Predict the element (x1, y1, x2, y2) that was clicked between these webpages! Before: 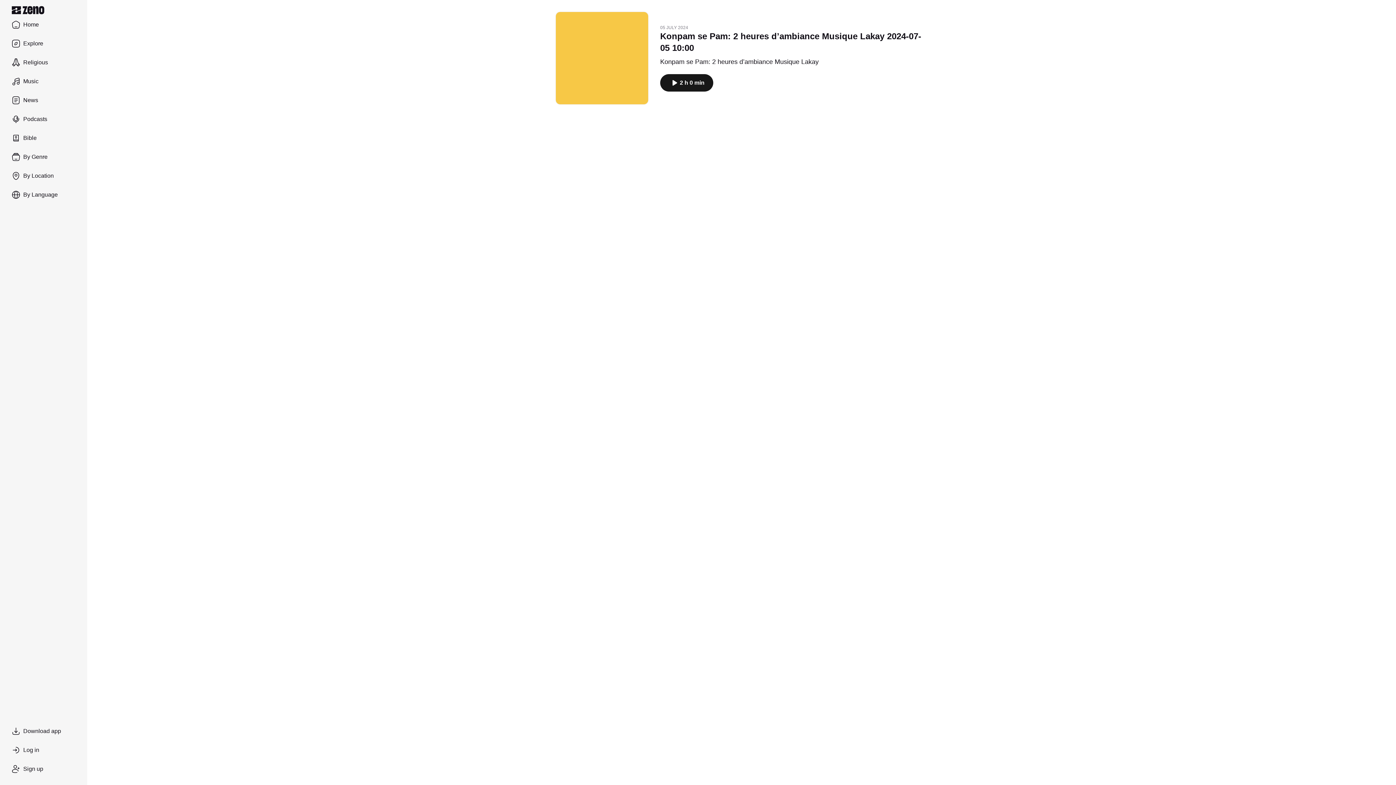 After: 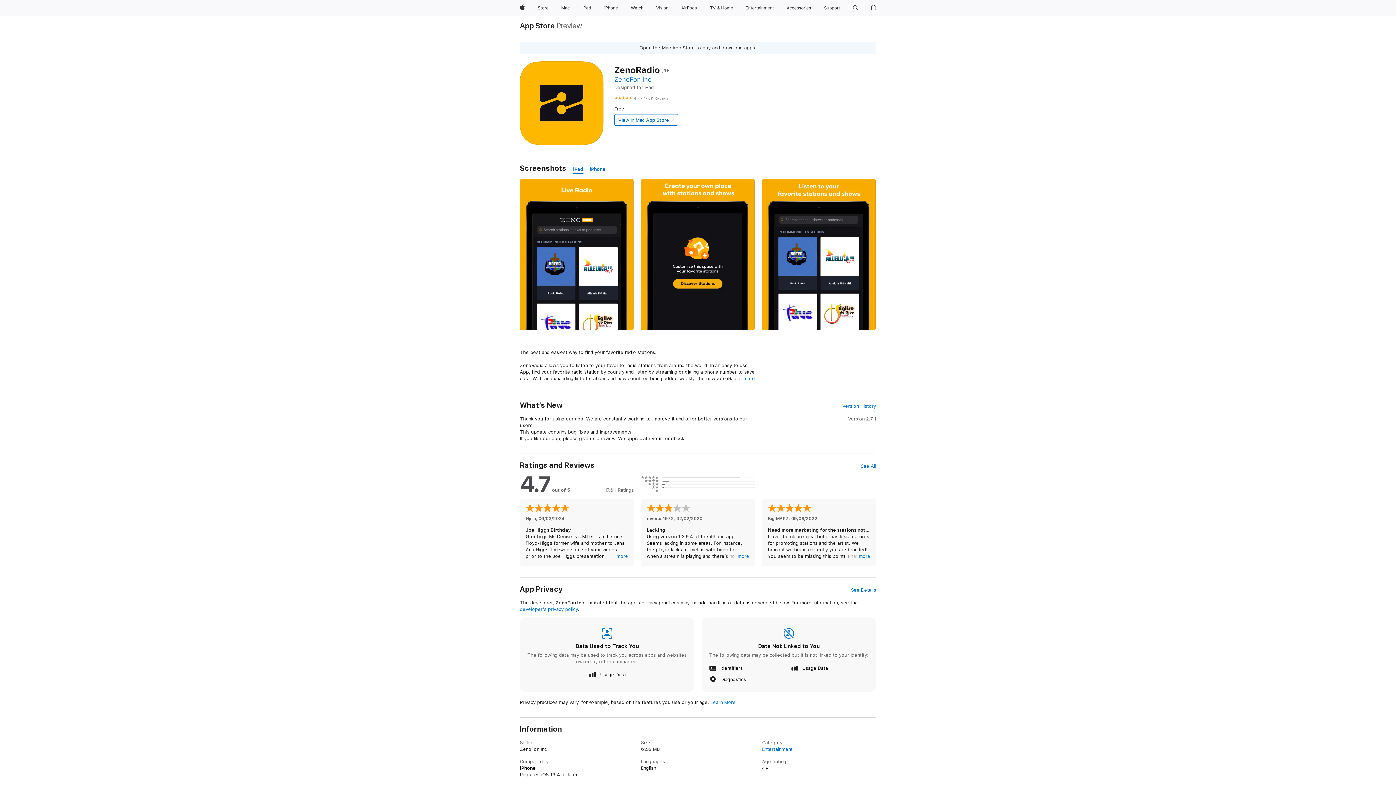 Action: label: Download app bbox: (5, 722, 81, 740)